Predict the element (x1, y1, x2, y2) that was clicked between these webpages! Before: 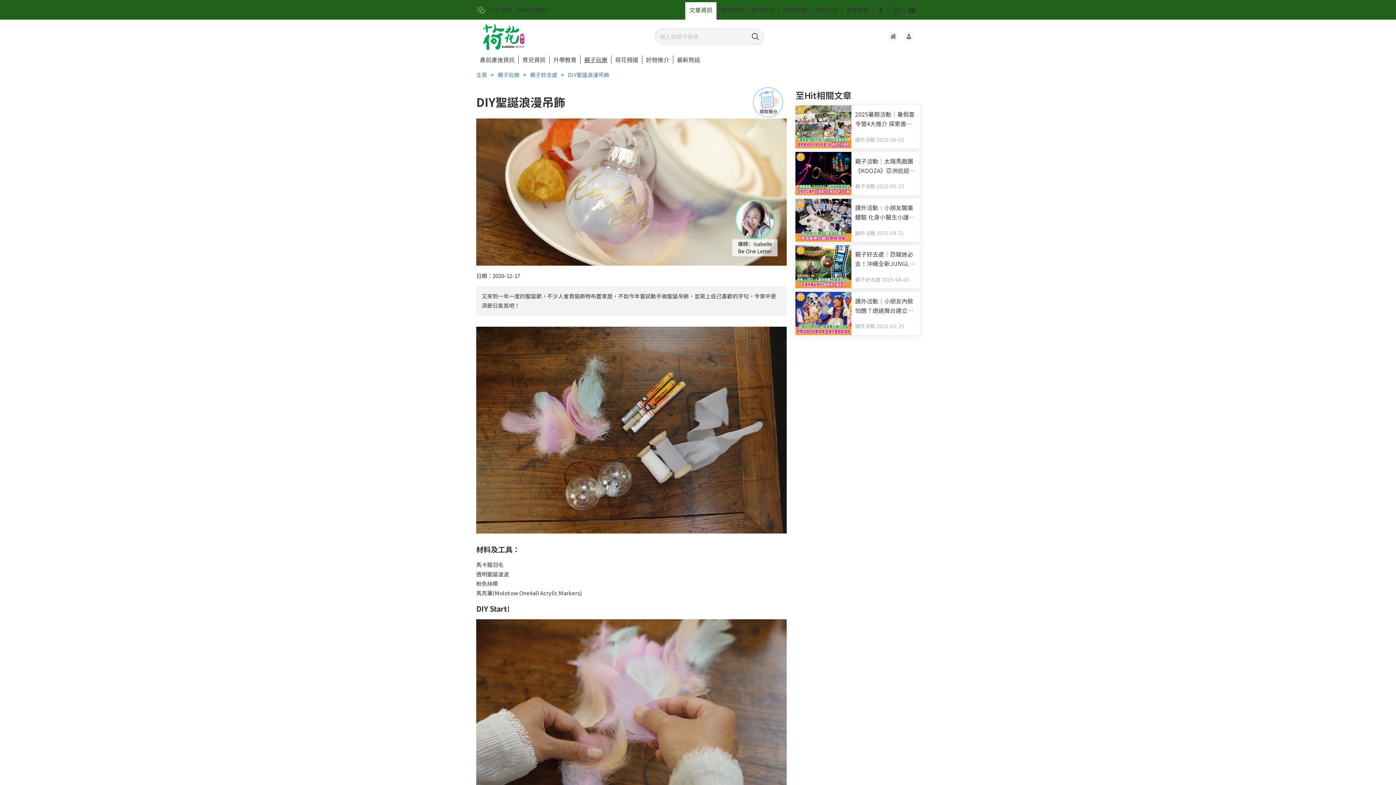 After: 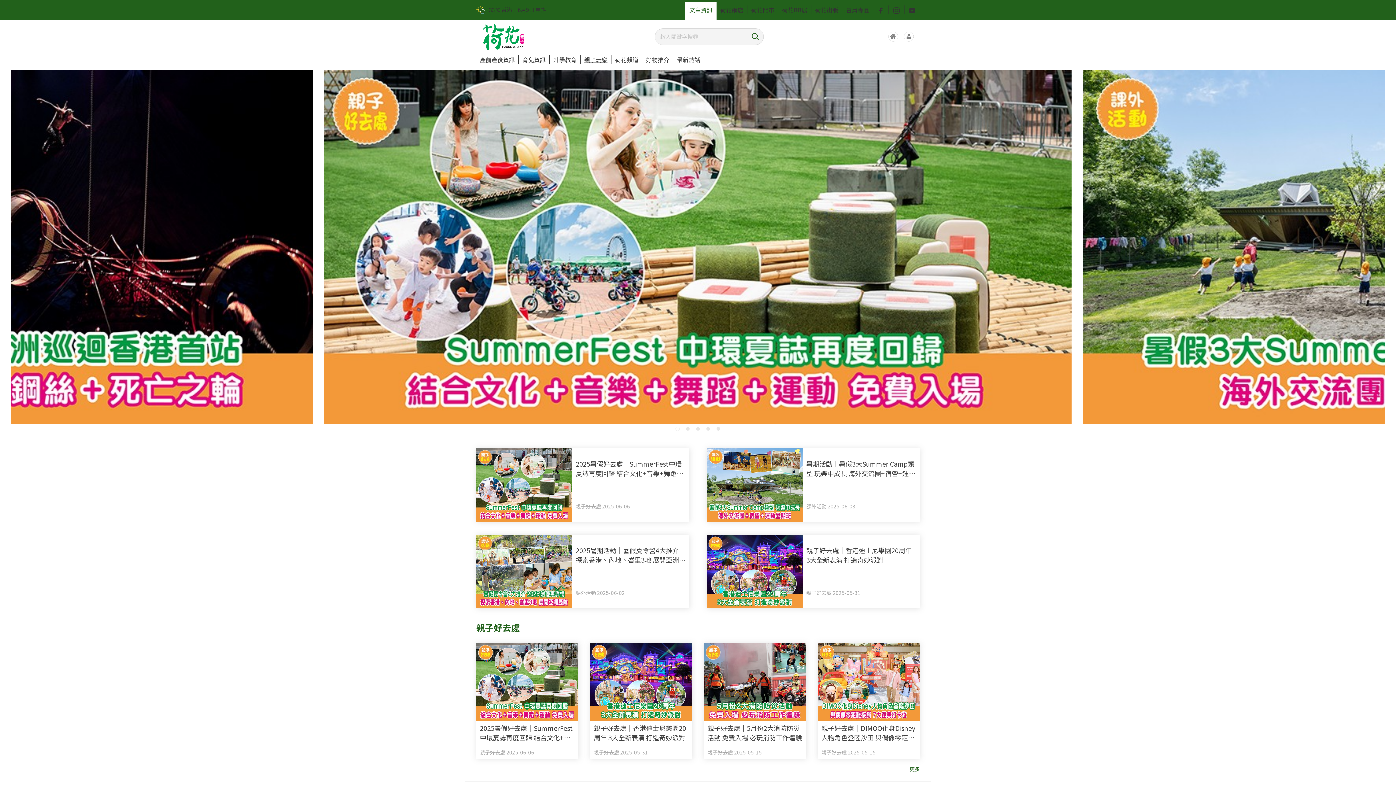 Action: label: 親子玩樂 bbox: (497, 70, 519, 79)